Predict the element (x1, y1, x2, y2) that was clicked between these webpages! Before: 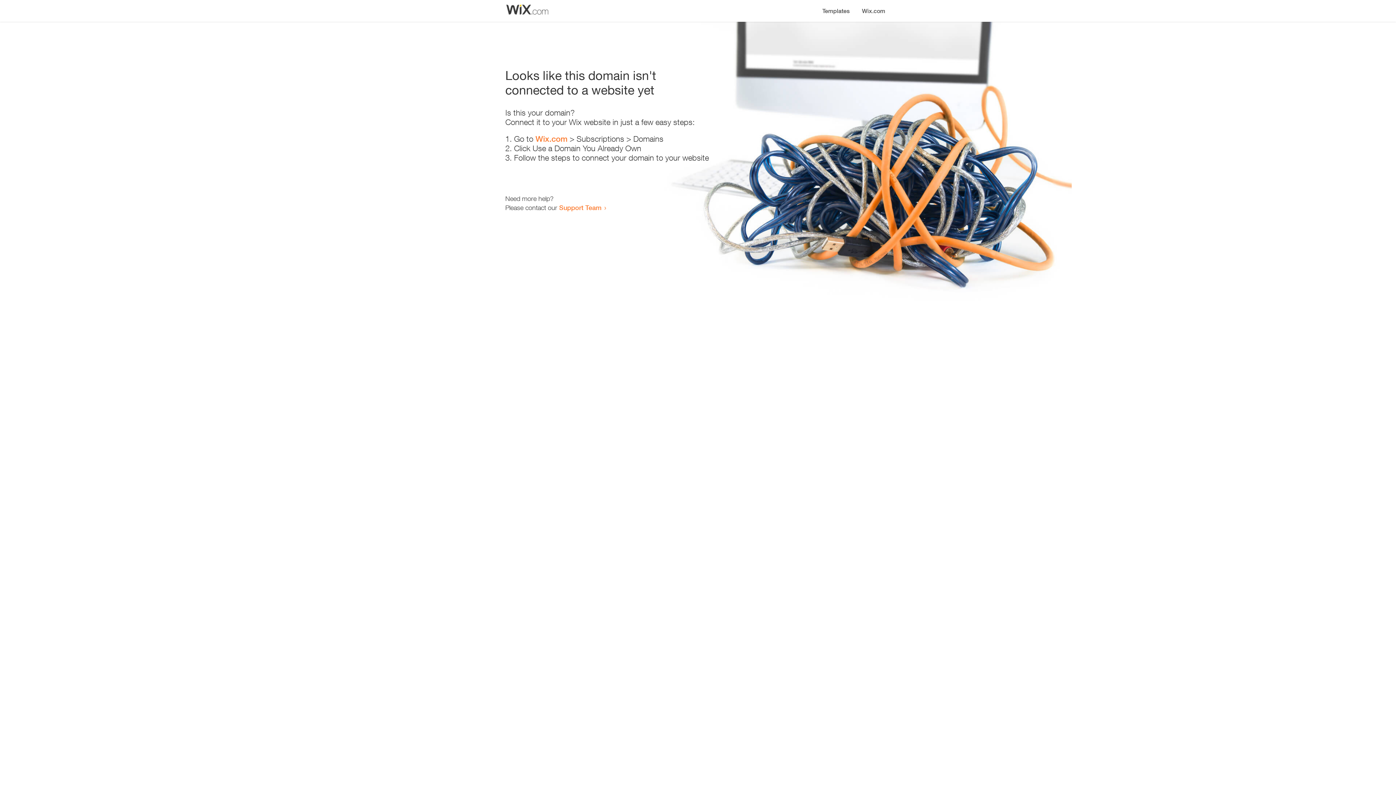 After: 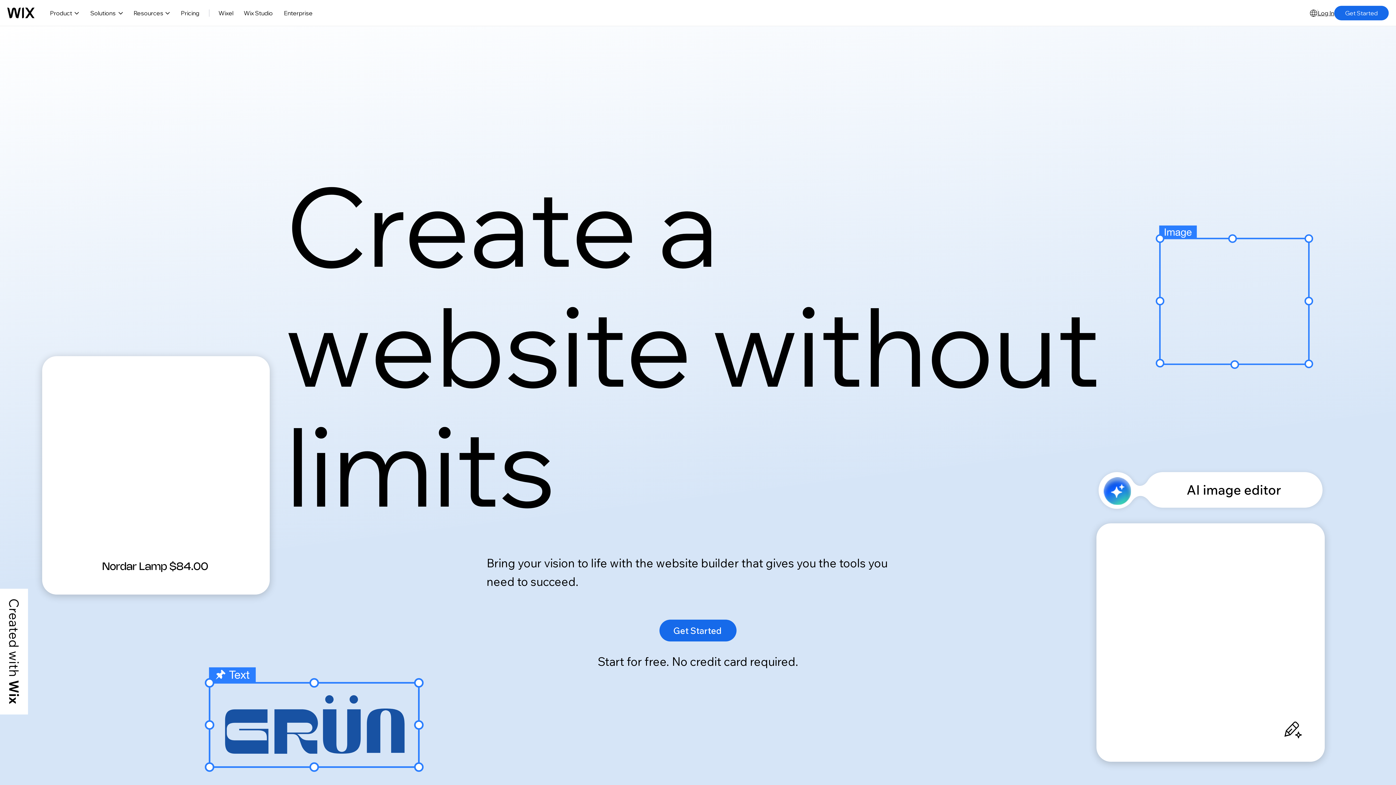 Action: bbox: (535, 134, 567, 143) label: Wix.com